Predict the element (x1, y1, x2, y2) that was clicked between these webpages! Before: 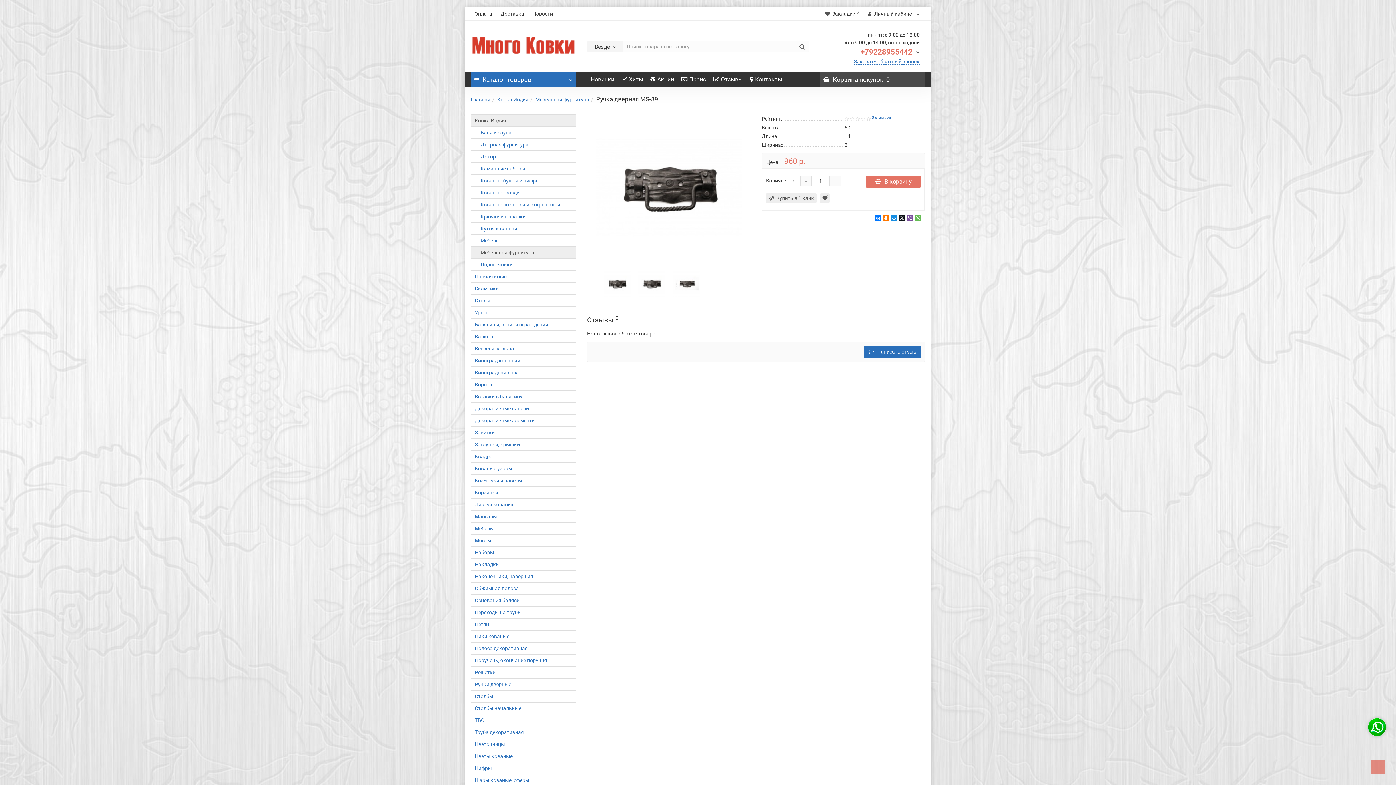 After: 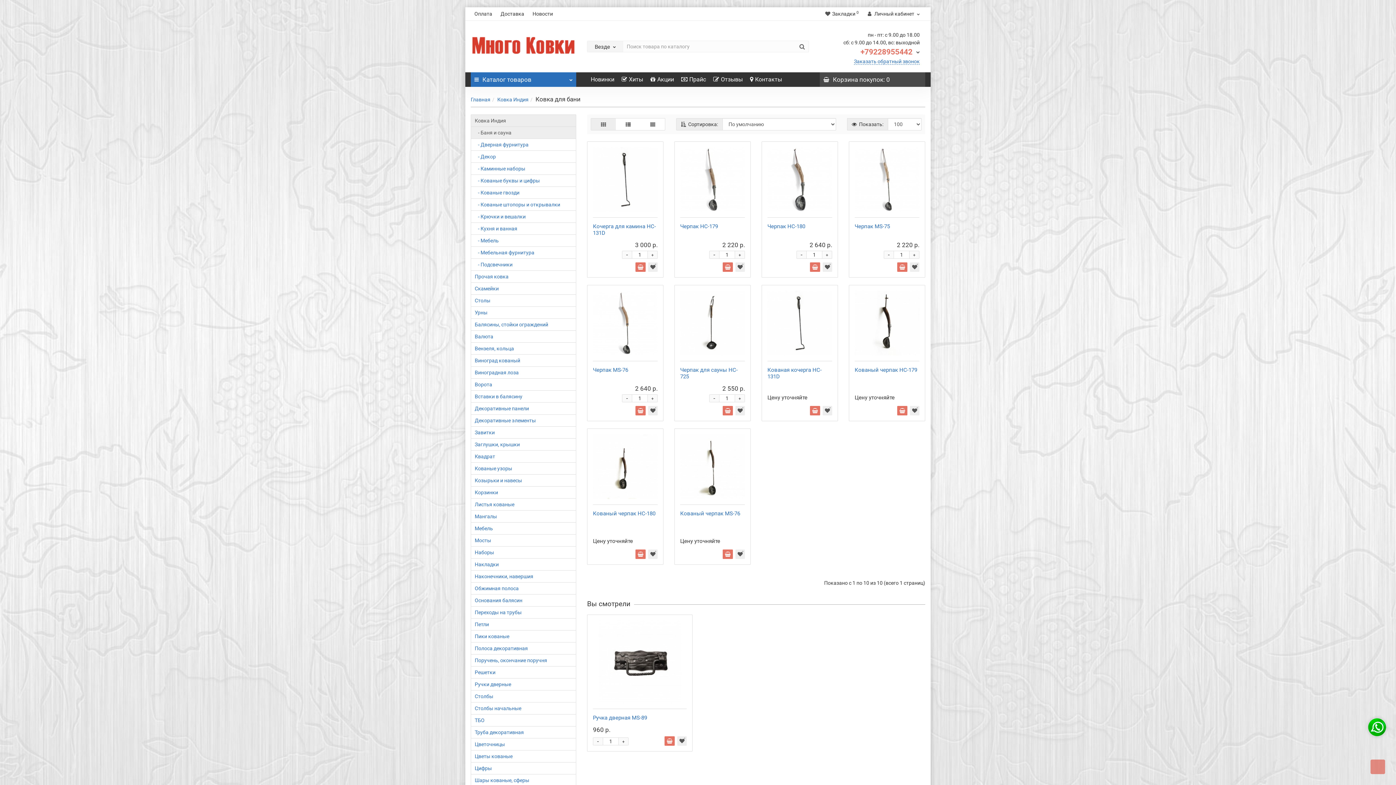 Action: bbox: (470, 126, 576, 138) label:    - Баня и сауна